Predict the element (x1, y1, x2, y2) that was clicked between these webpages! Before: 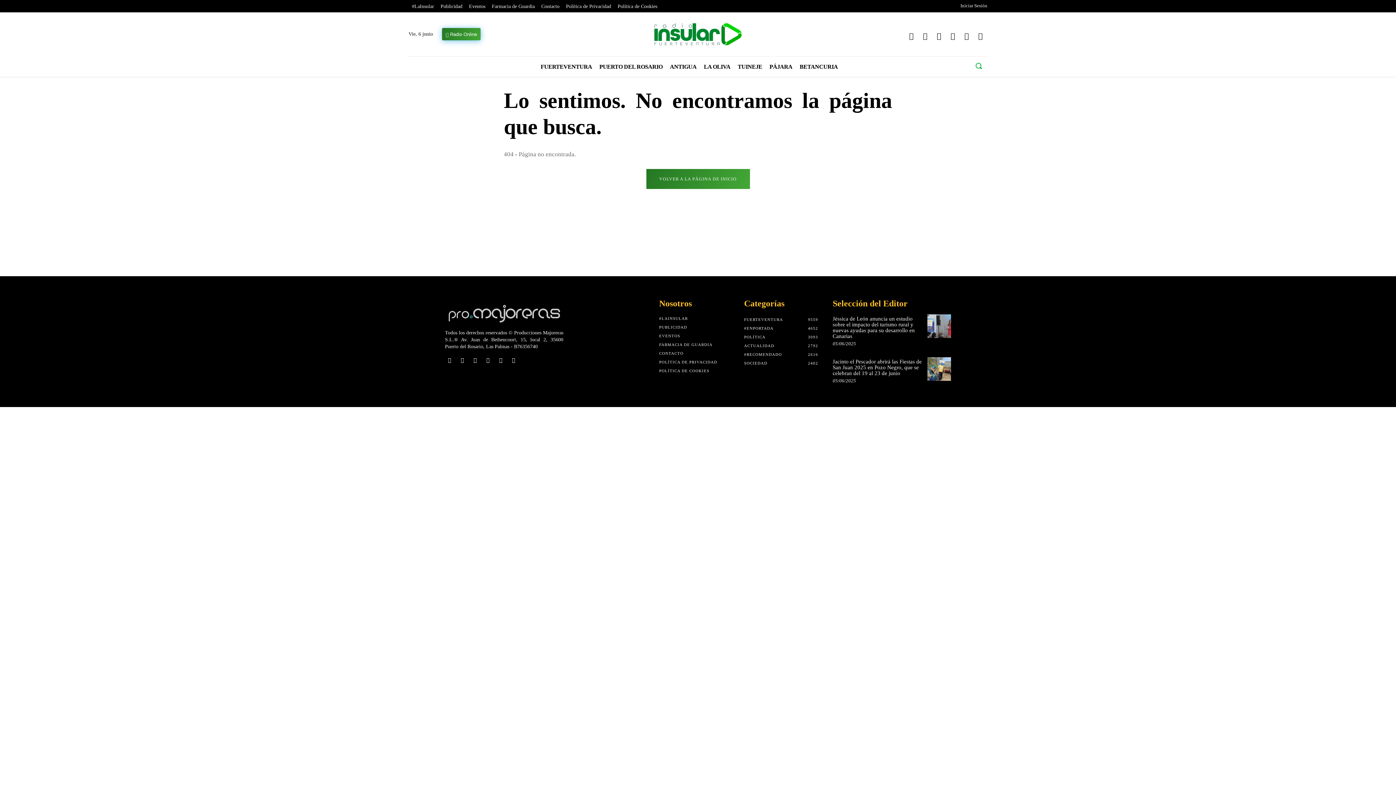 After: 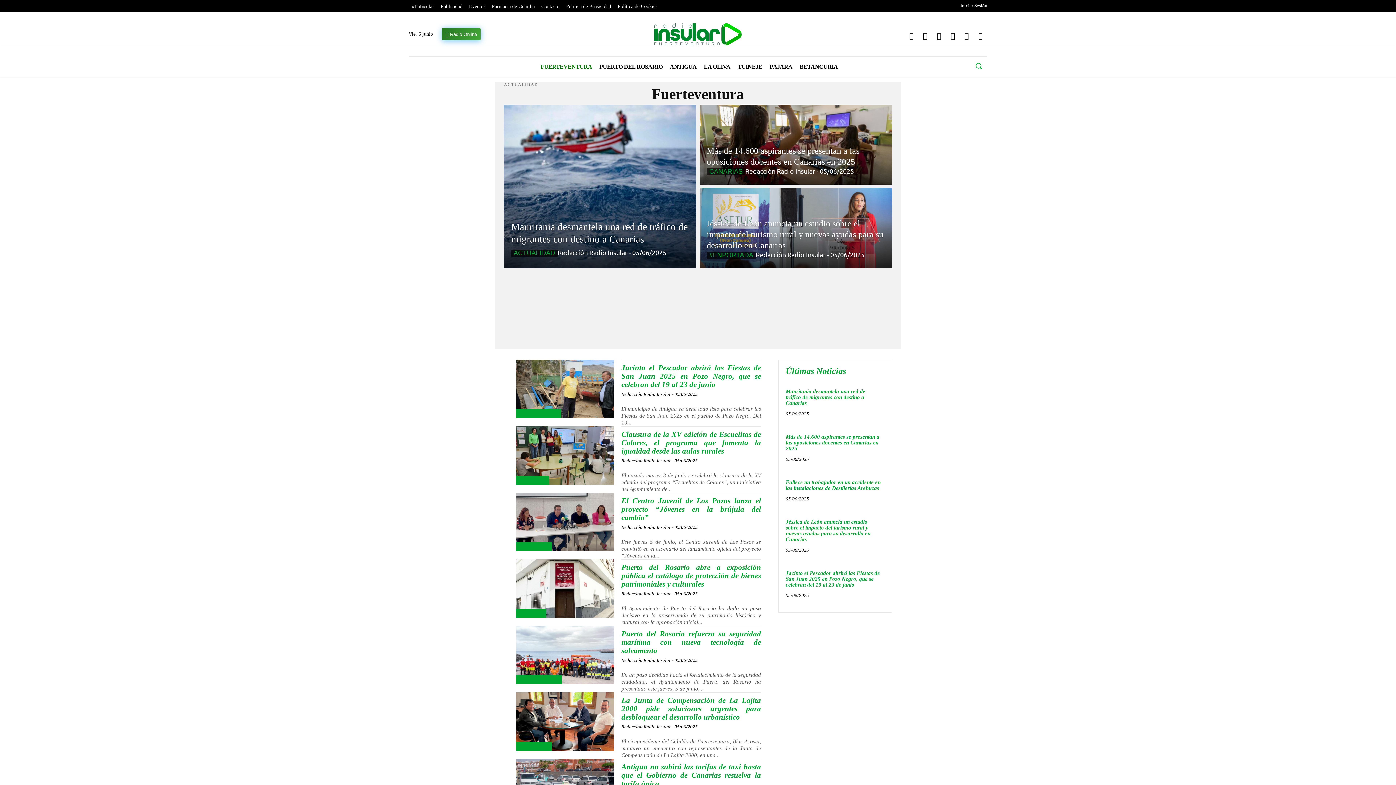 Action: label: FUERTEVENTURA
9559 bbox: (744, 317, 783, 321)